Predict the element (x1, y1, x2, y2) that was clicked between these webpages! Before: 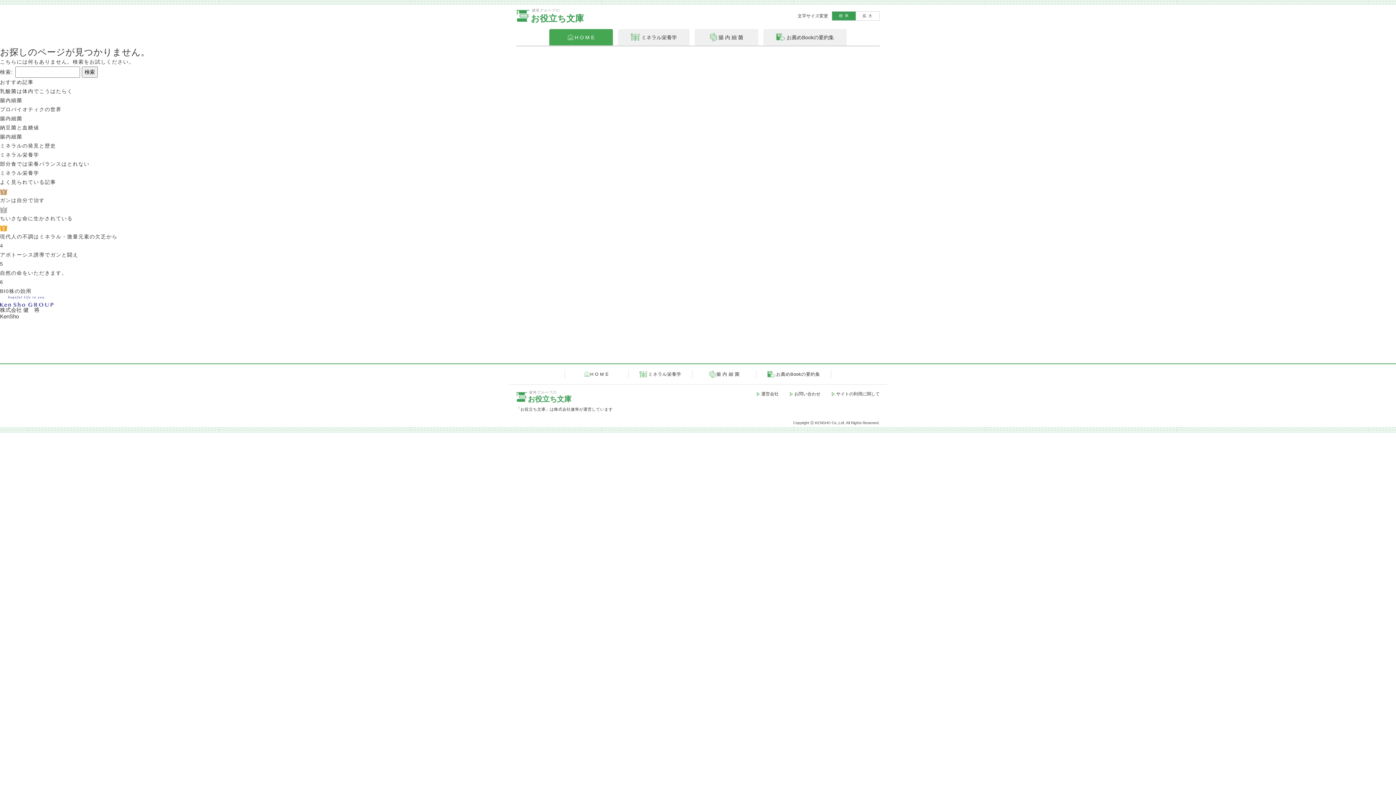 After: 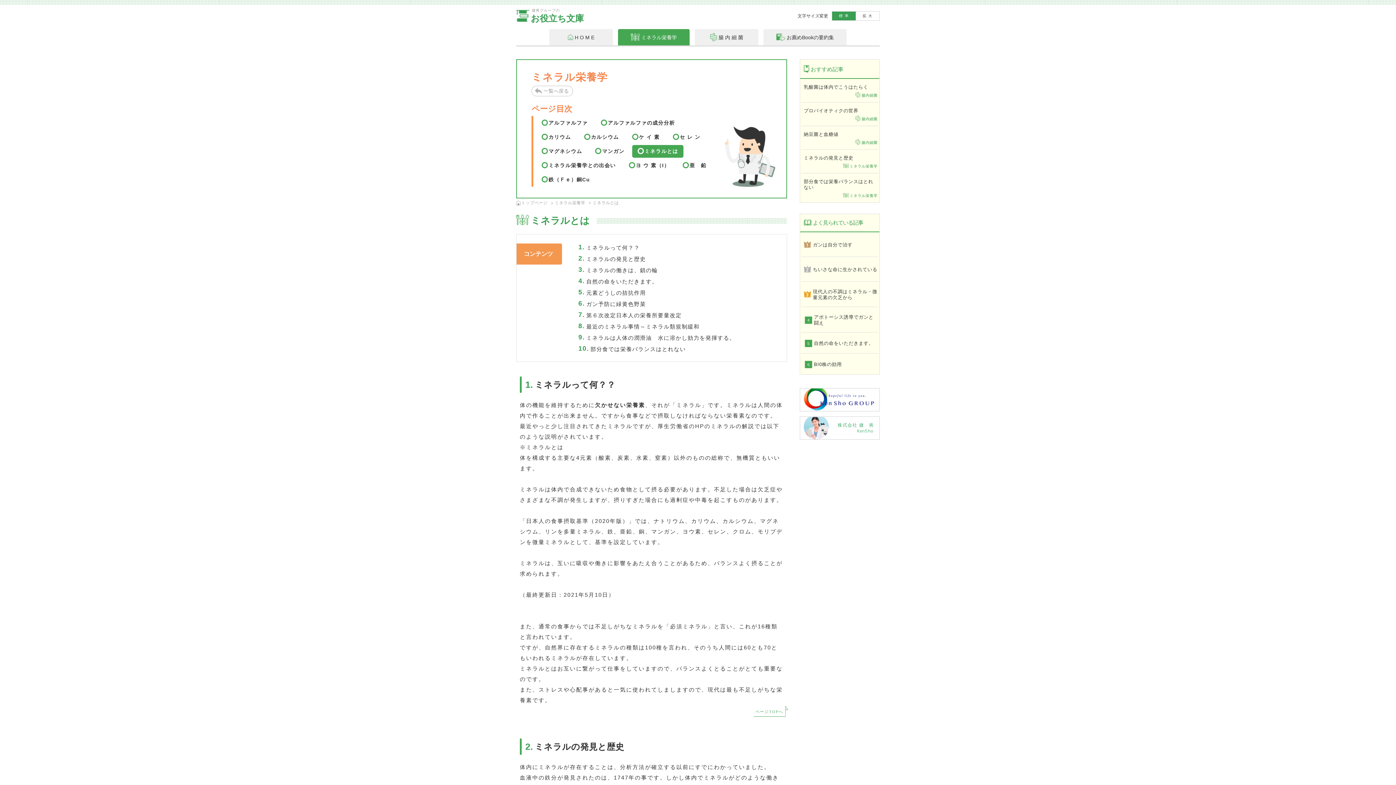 Action: label: 現代人の不調はミネラル・微量元素の欠乏から bbox: (0, 223, 1396, 241)